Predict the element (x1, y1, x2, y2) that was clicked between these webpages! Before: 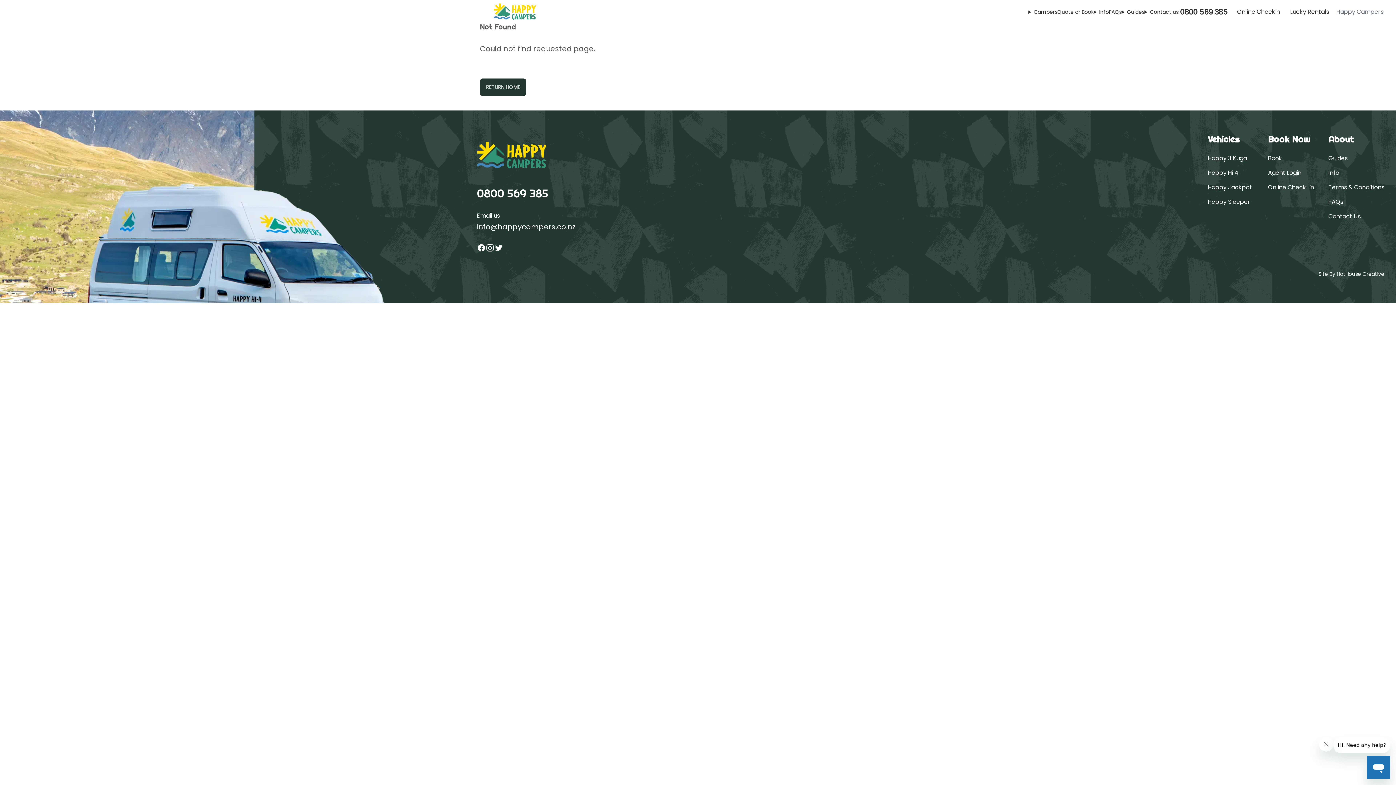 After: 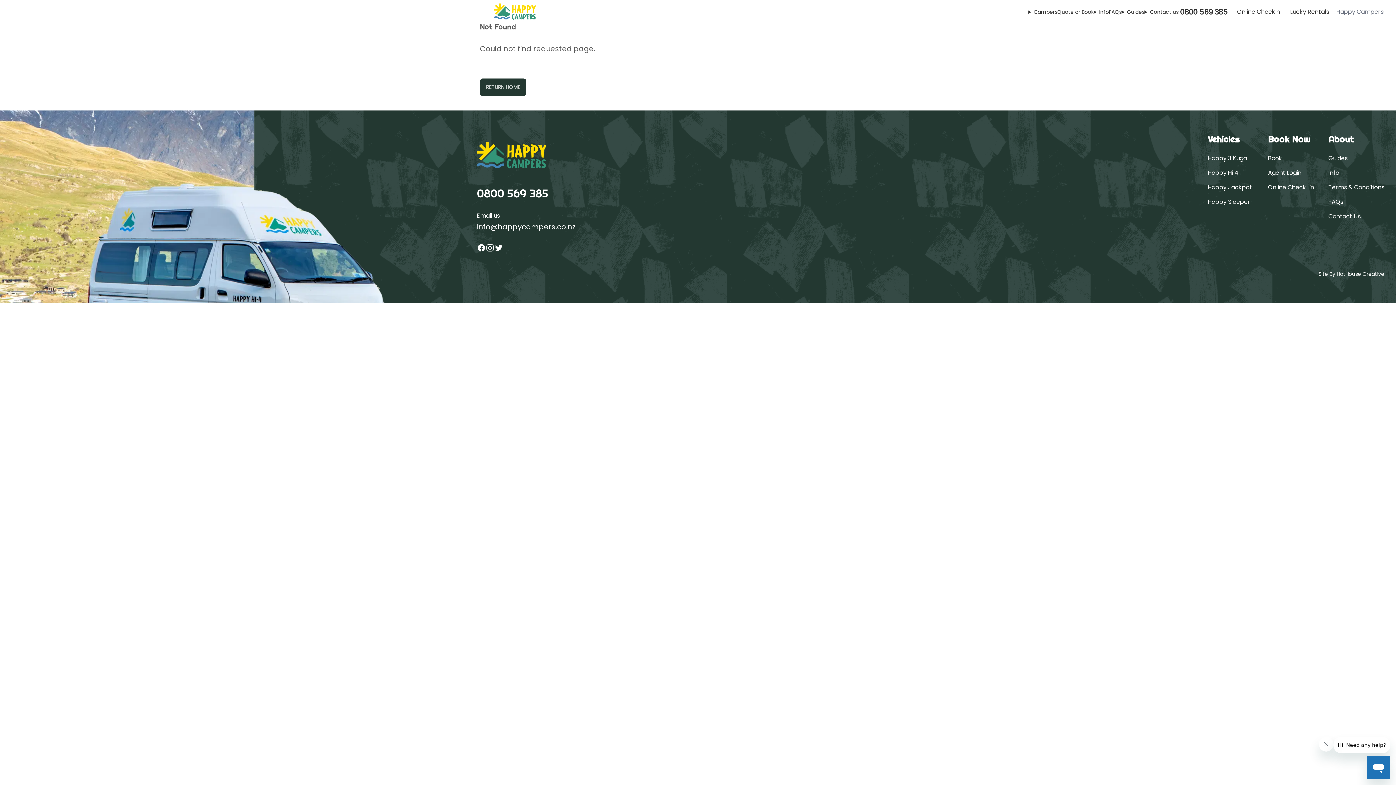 Action: bbox: (1268, 183, 1314, 191) label: Online Check-in